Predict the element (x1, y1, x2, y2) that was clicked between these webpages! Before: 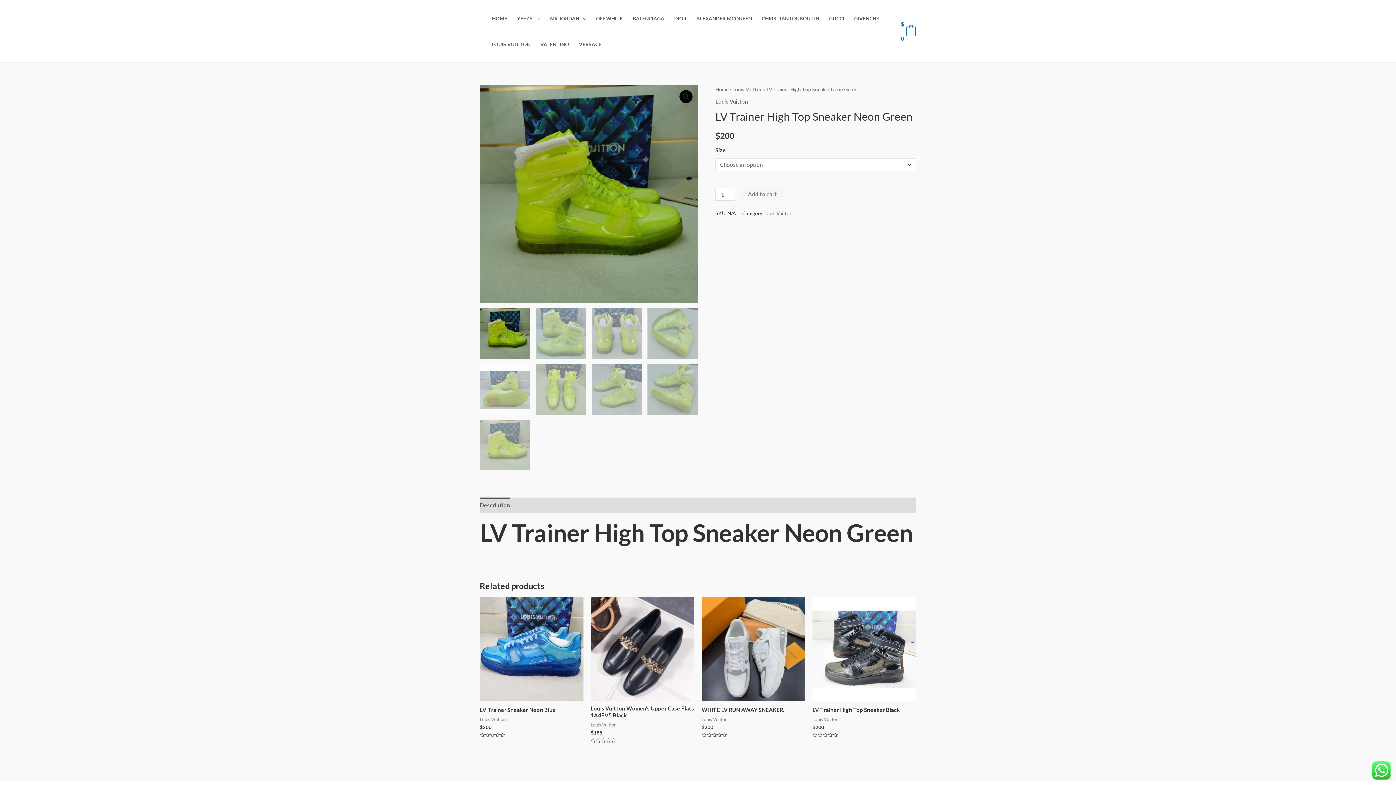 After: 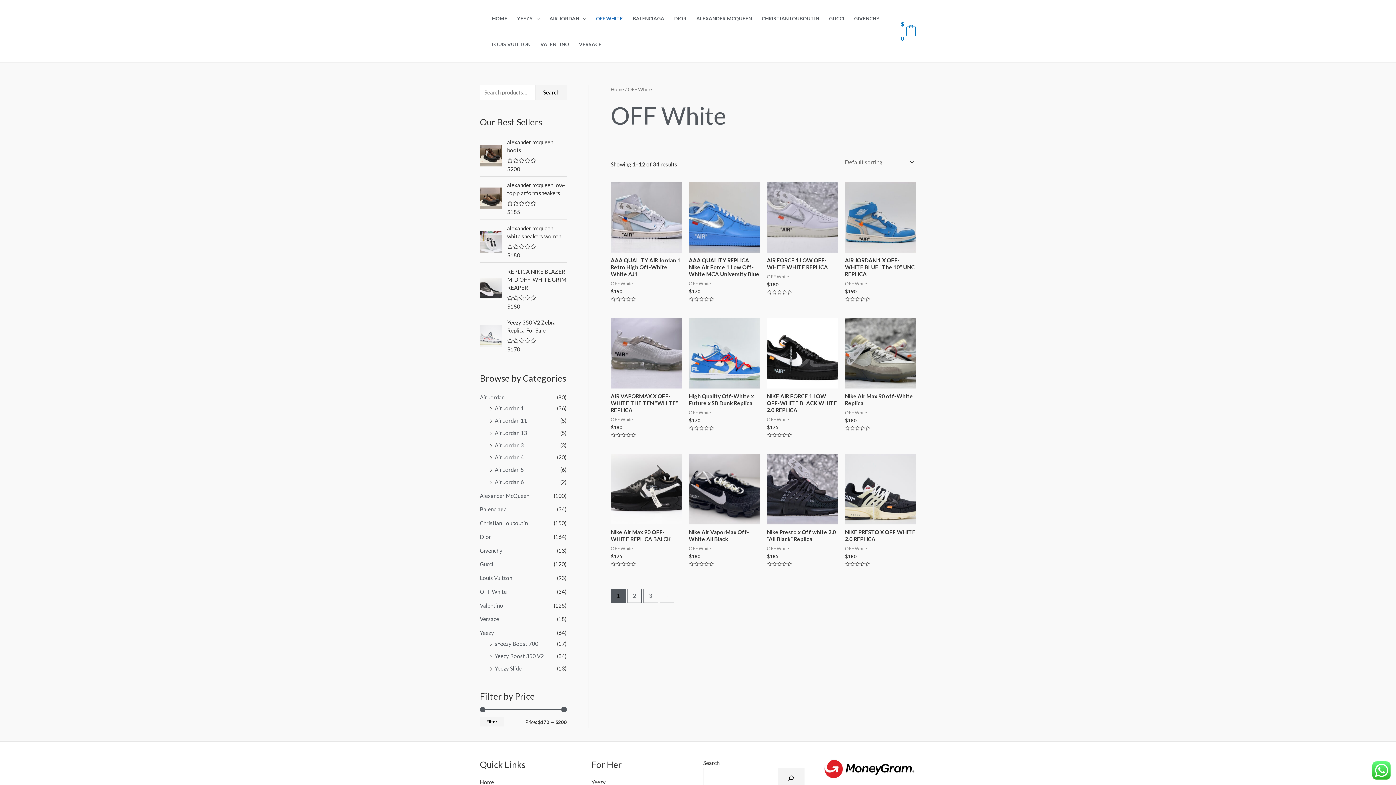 Action: bbox: (591, 5, 628, 31) label: OFF WHITE